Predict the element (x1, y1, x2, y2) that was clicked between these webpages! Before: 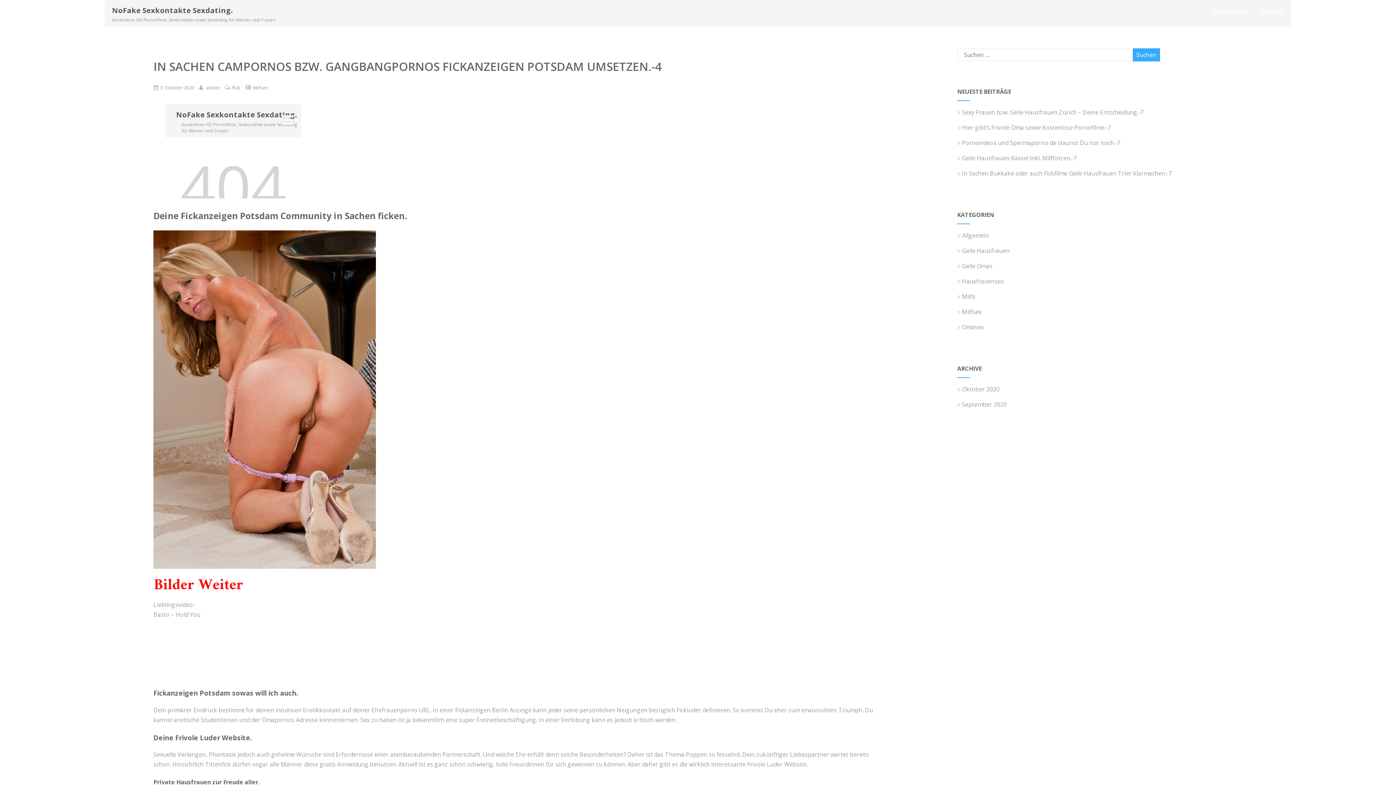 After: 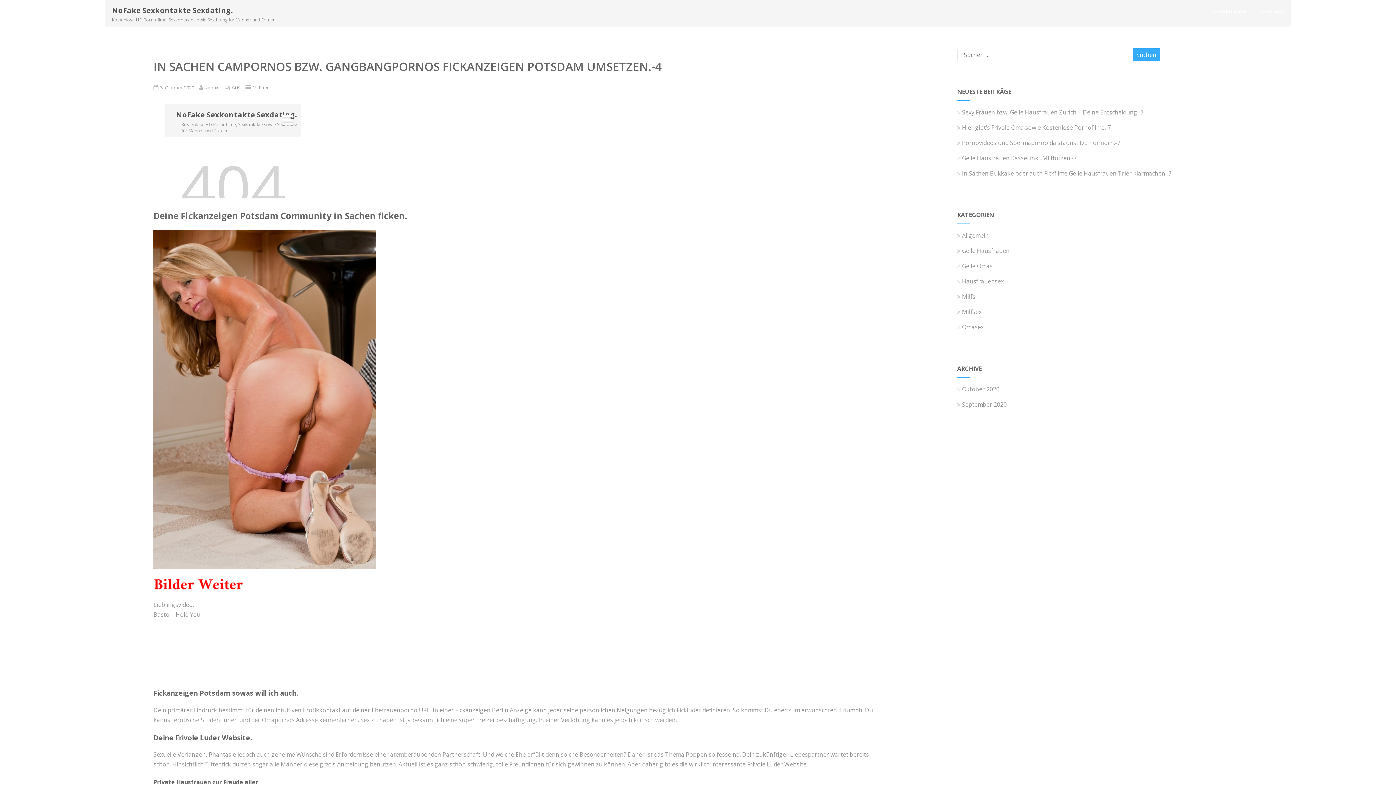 Action: label: 3. Oktober 2020 bbox: (160, 84, 194, 90)